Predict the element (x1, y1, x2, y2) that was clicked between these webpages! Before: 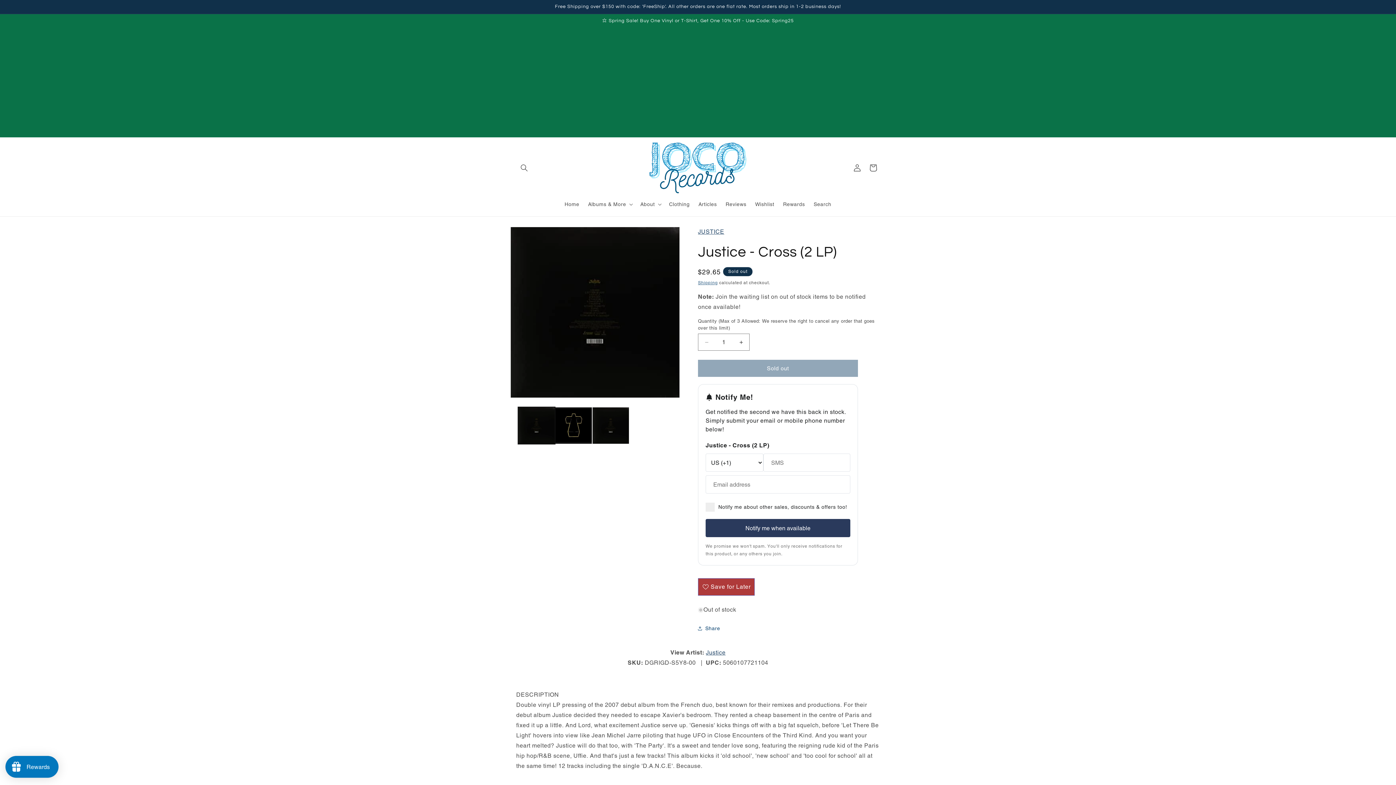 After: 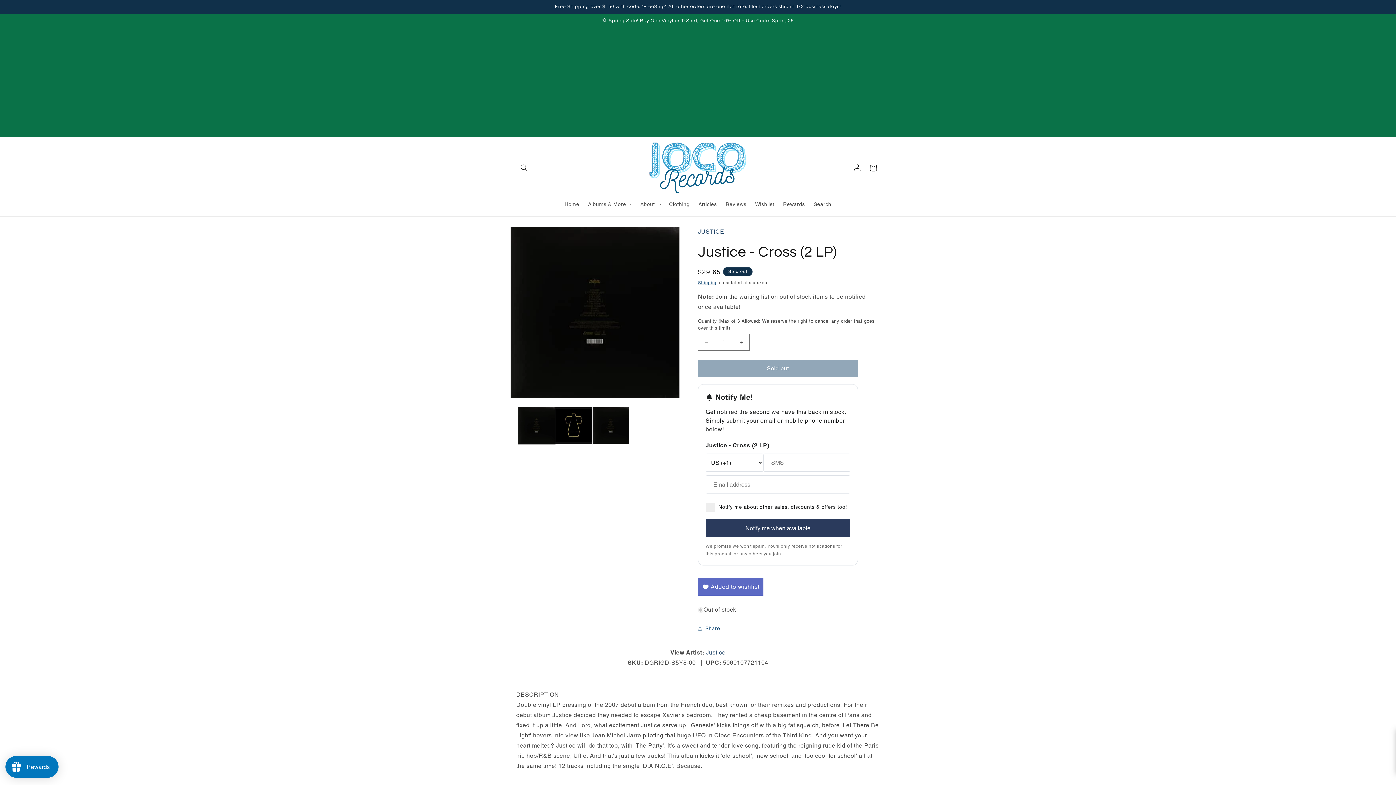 Action: label: Save for Later bbox: (698, 576, 754, 597)